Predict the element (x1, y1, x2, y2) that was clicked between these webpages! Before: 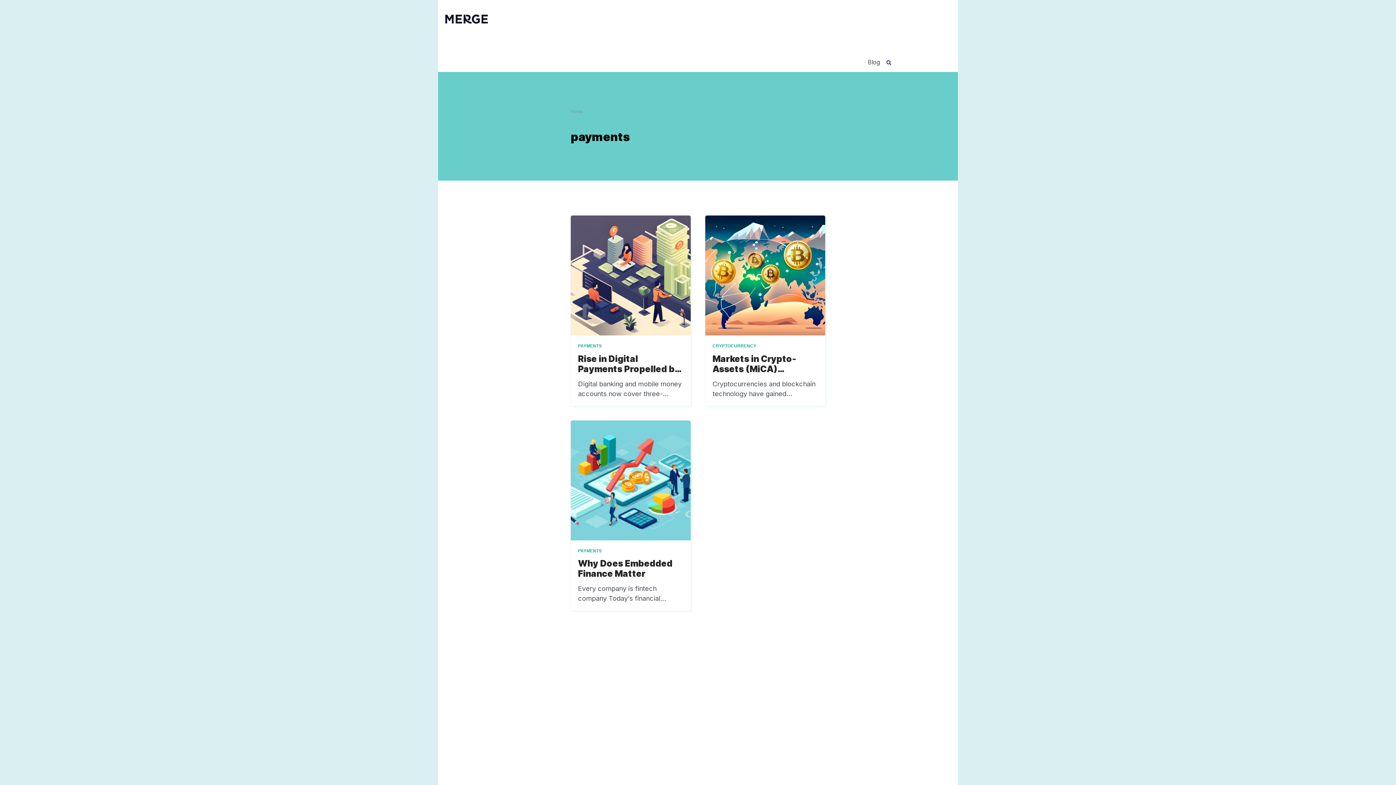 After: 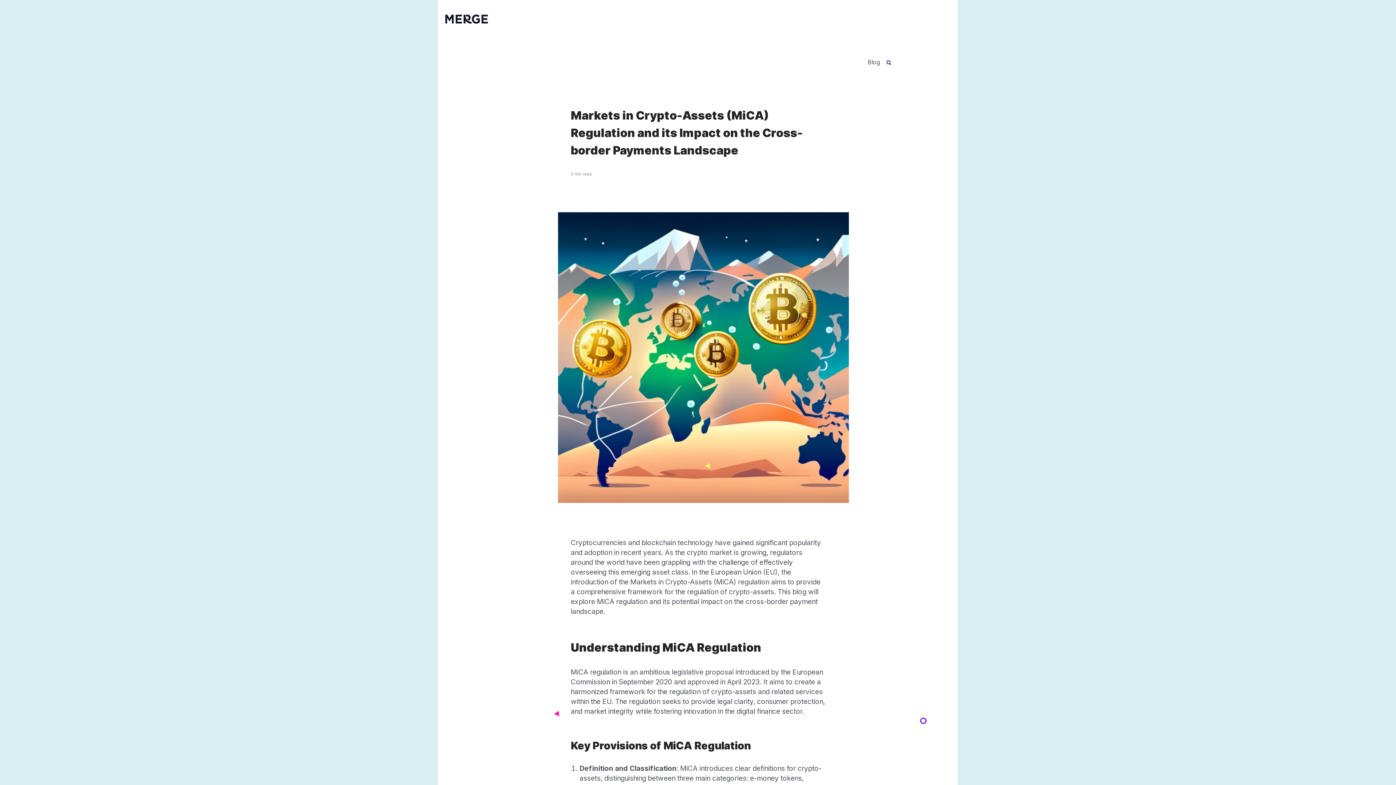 Action: bbox: (712, 354, 818, 374) label: Markets in Crypto-Assets (MiCA) Regulation and its Impact on the Cross-border Payments Landscape